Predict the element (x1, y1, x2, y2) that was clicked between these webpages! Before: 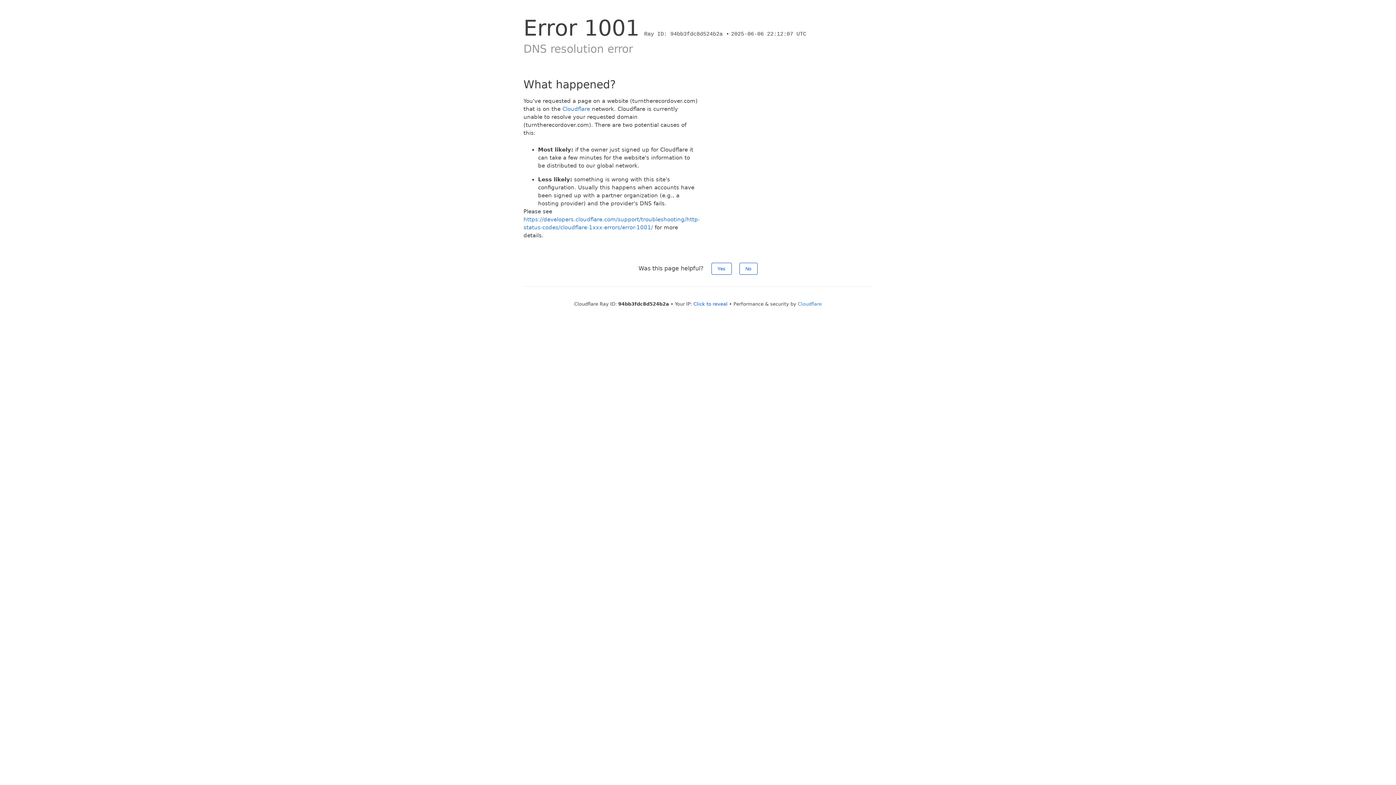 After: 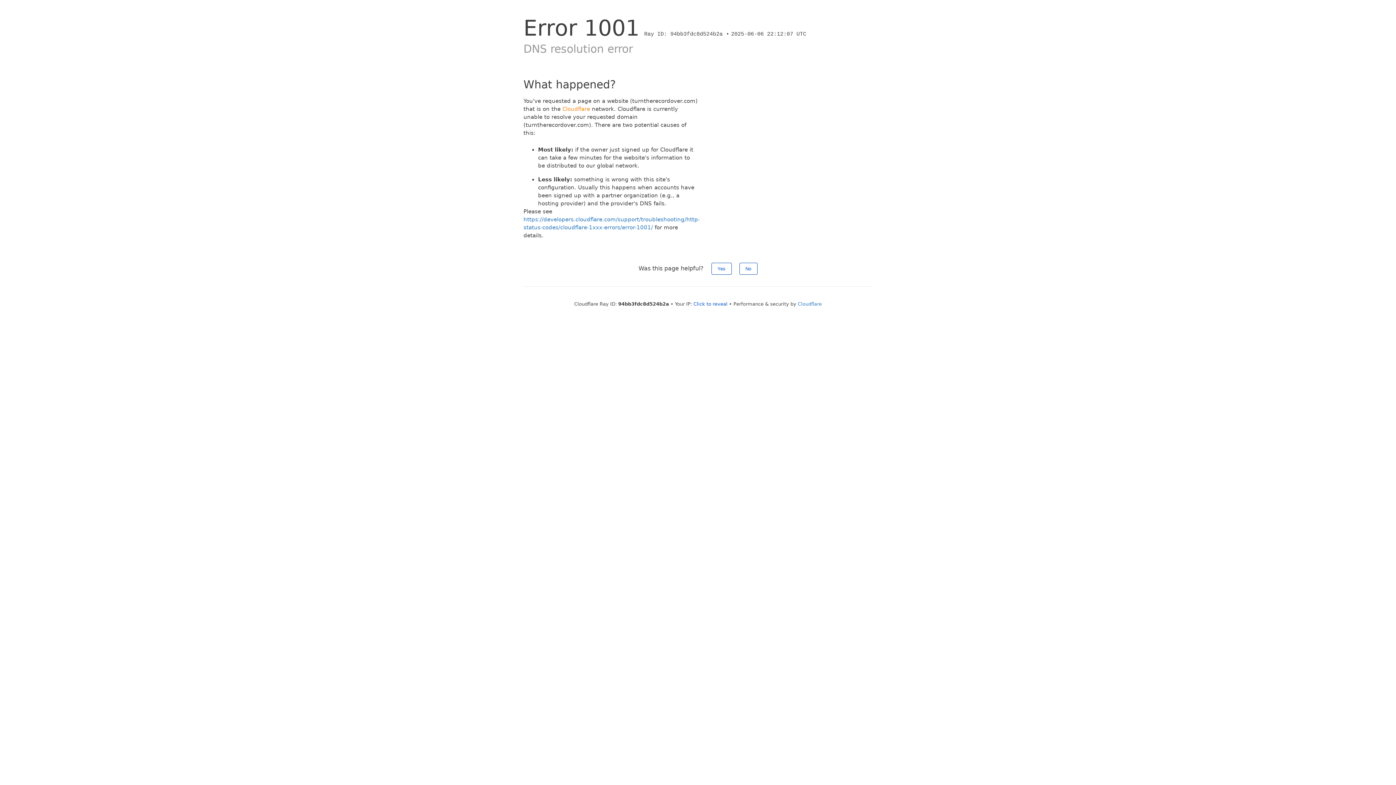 Action: bbox: (562, 105, 590, 112) label: Cloudflare